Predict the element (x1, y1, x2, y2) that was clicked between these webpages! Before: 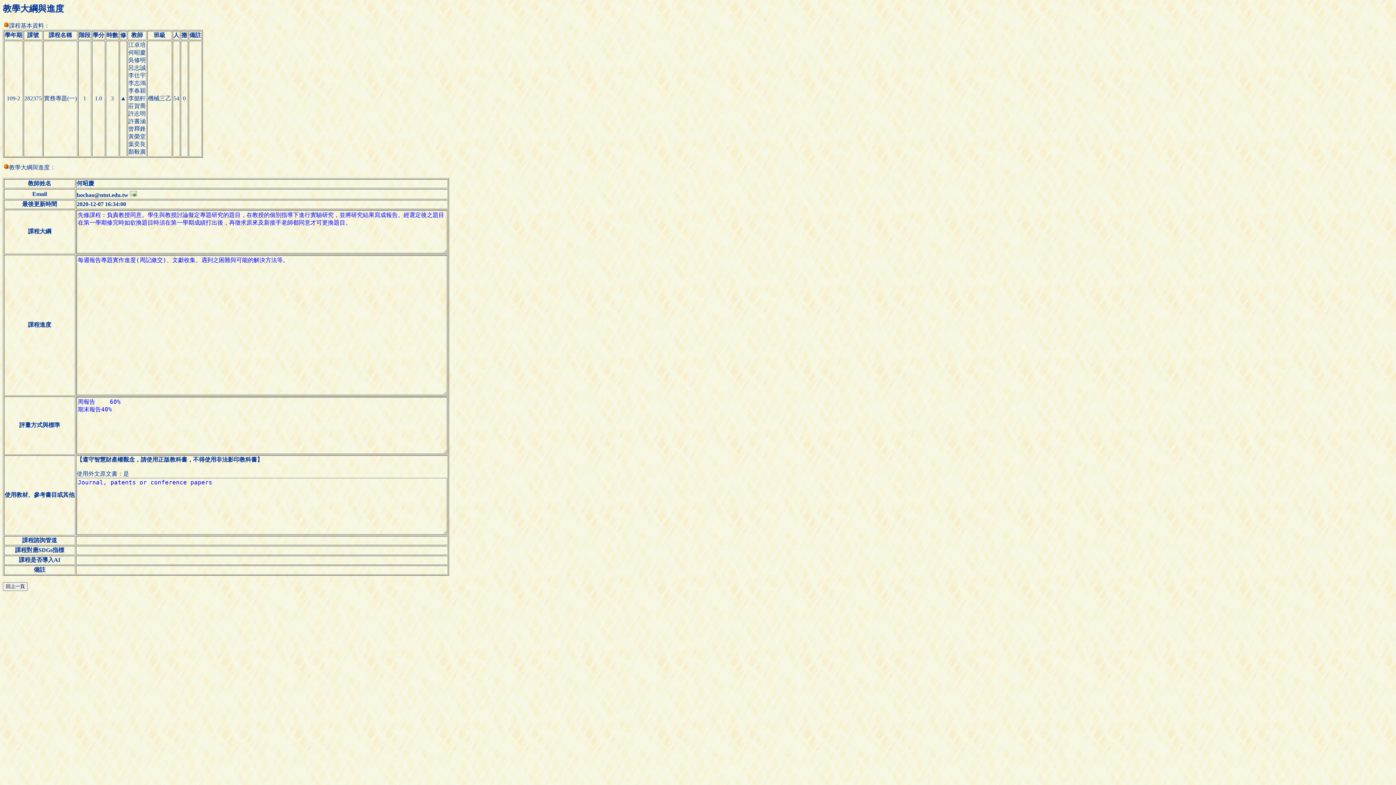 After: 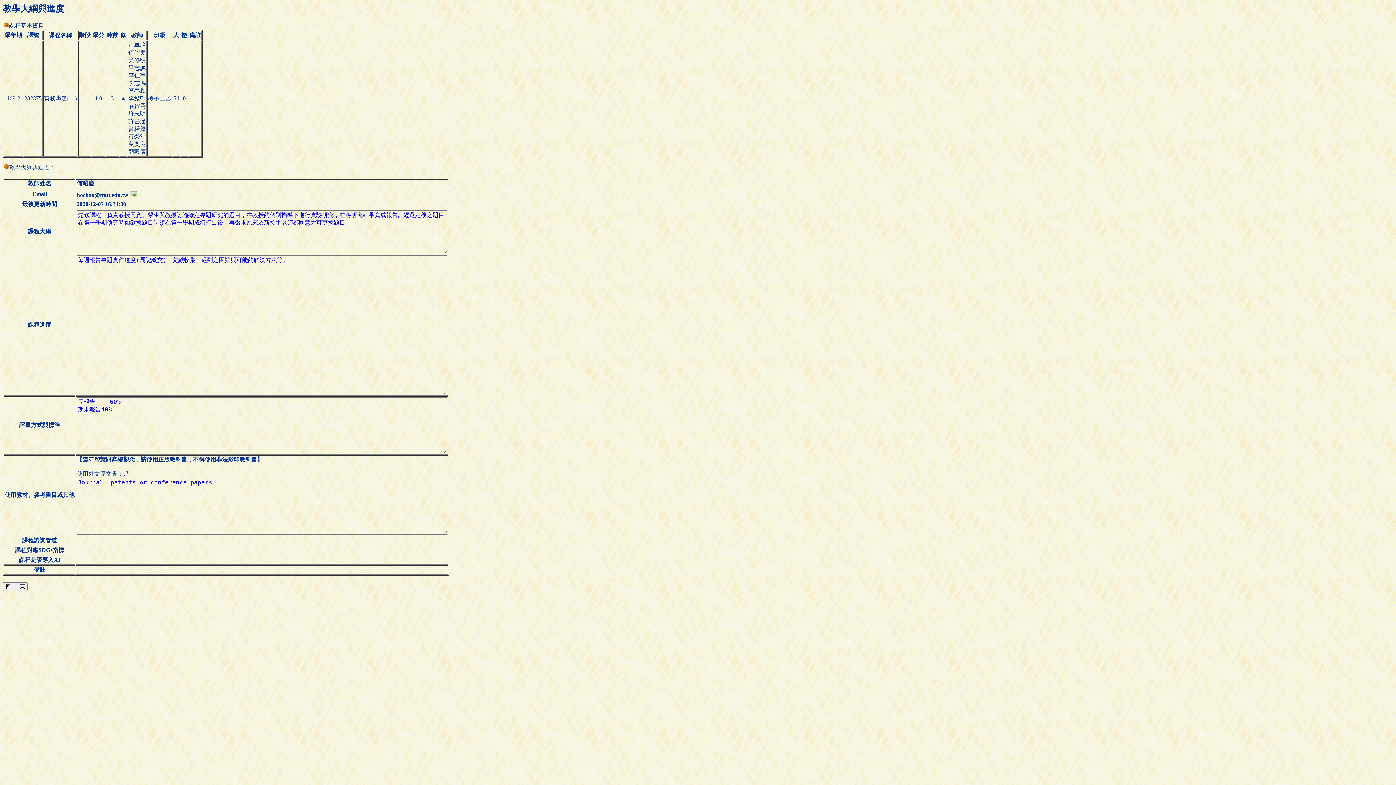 Action: bbox: (129, 191, 137, 198)